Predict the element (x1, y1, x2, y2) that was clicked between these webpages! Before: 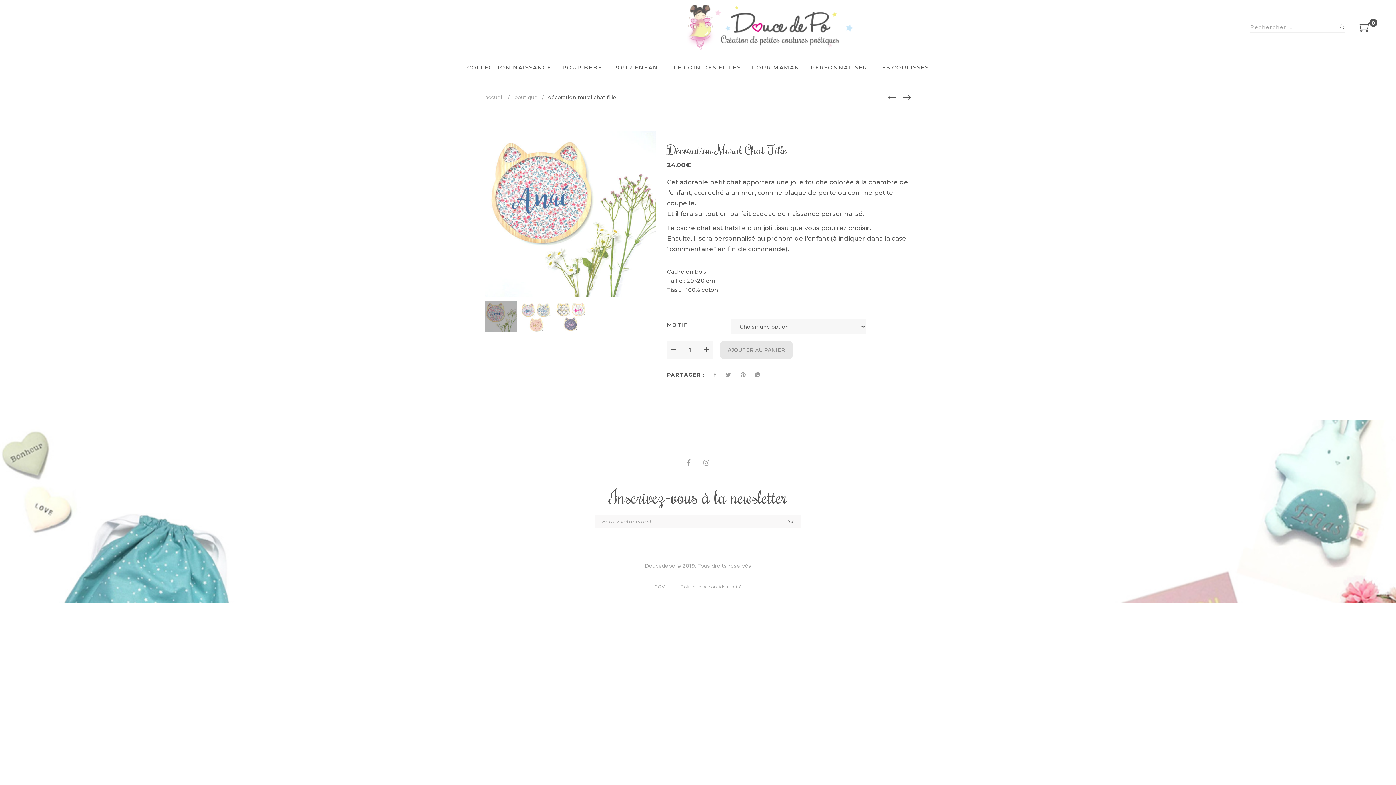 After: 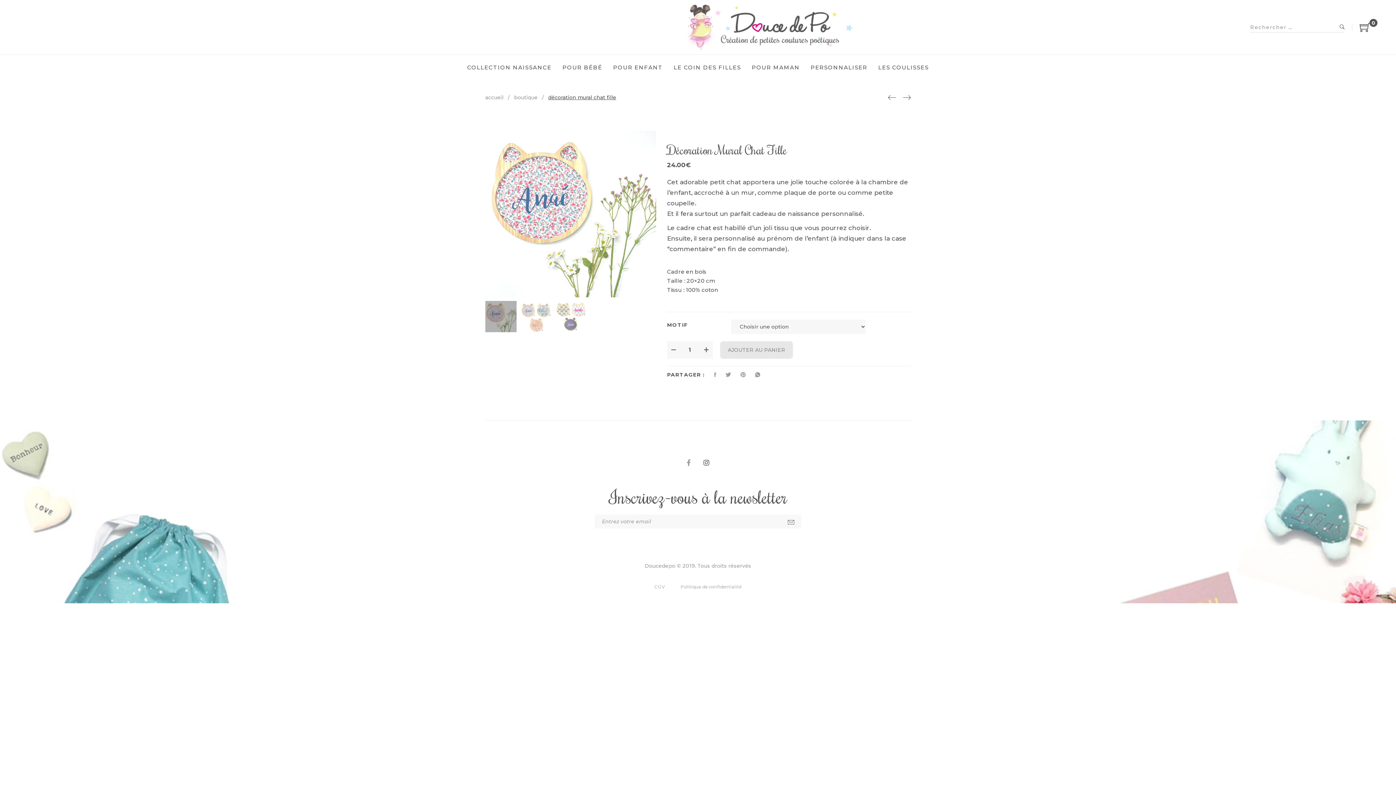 Action: bbox: (703, 459, 709, 467)